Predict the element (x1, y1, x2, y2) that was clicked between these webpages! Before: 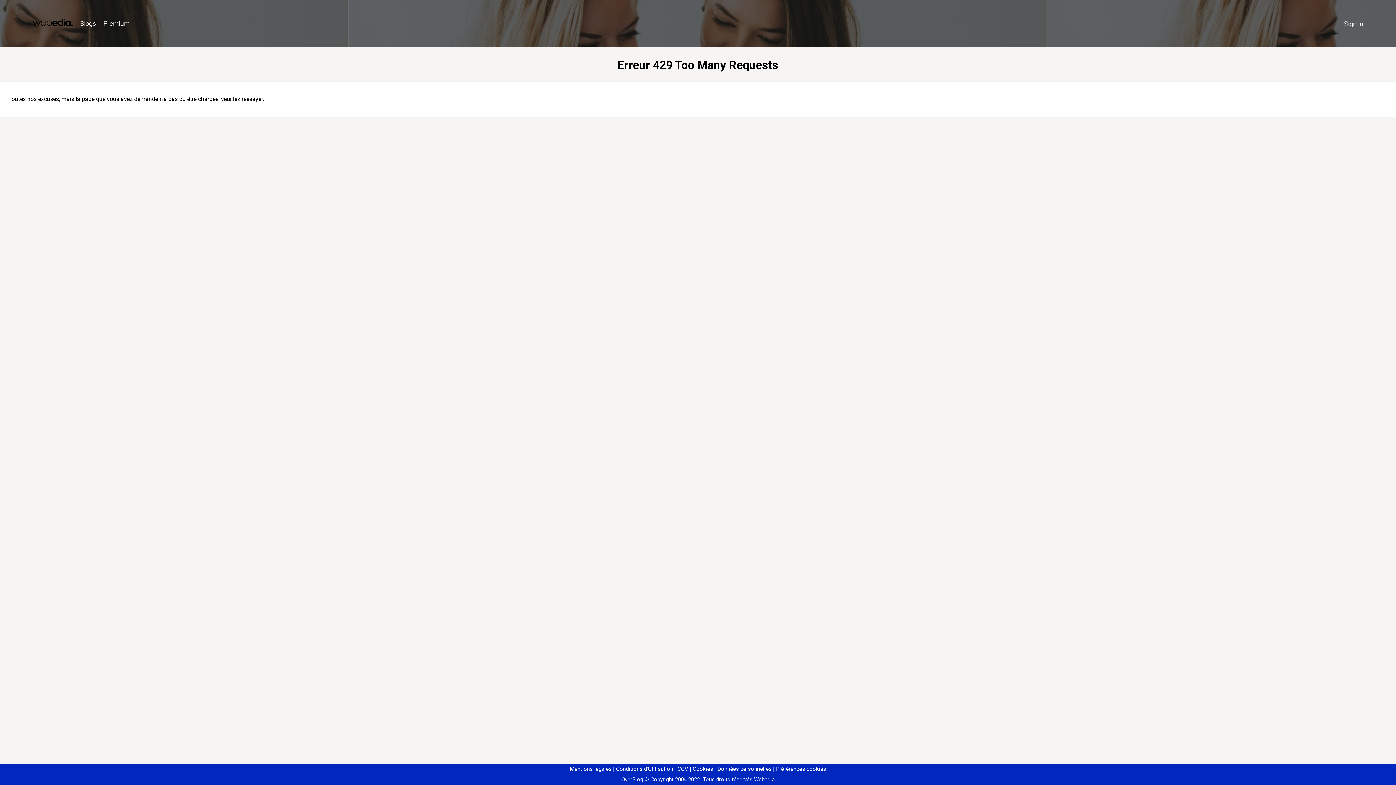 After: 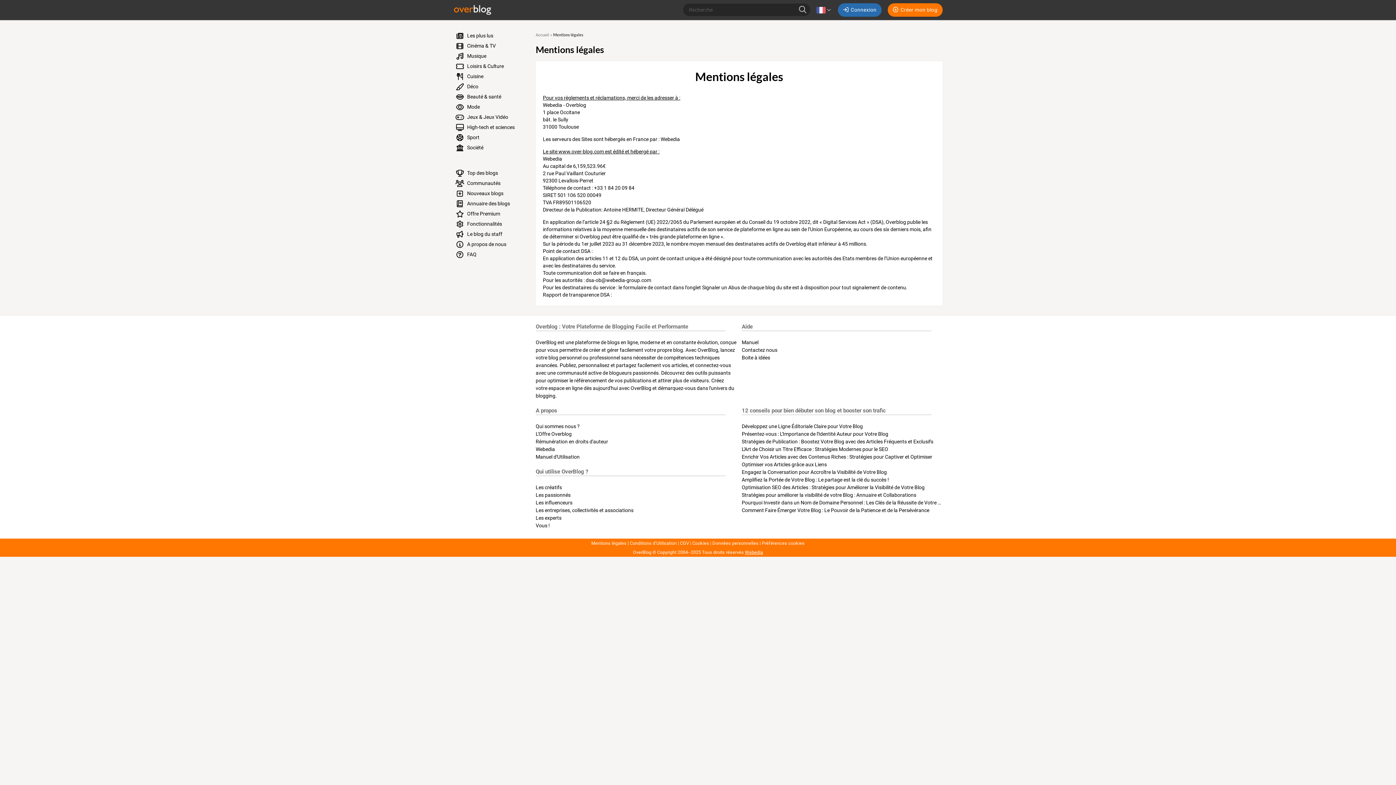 Action: bbox: (570, 766, 611, 772) label: Mentions légales